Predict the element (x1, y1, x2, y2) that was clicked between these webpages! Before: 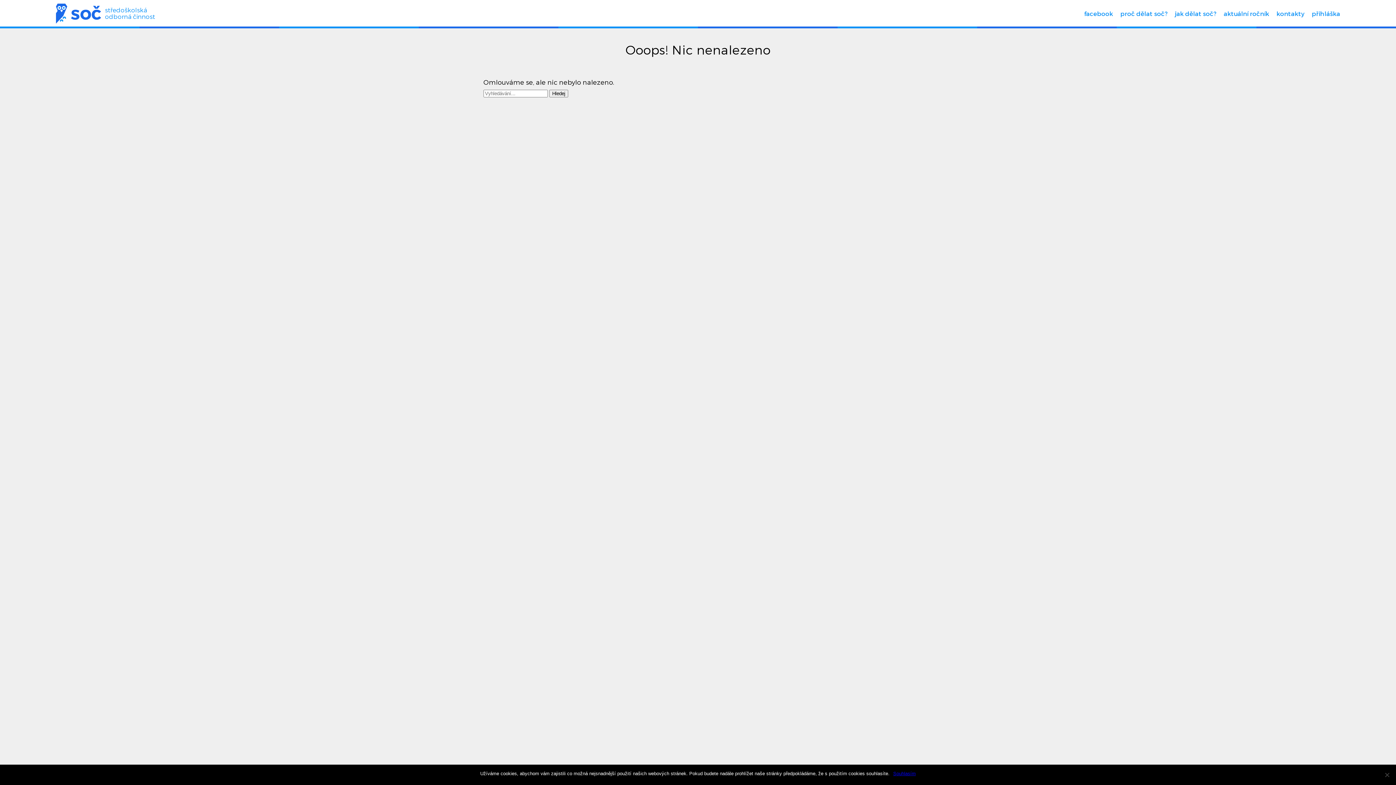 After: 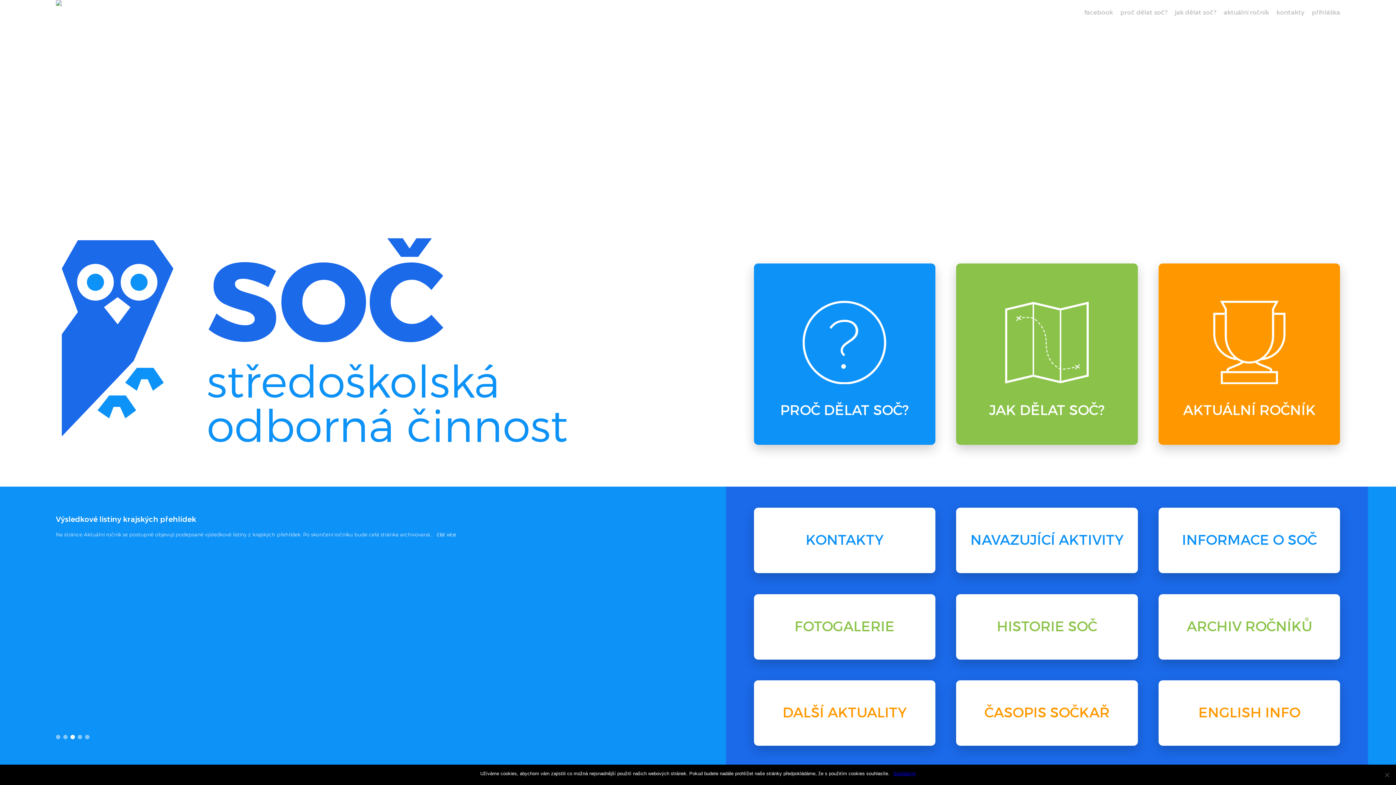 Action: label: soč
středoškolská odborná činnost bbox: (55, 3, 1084, 23)